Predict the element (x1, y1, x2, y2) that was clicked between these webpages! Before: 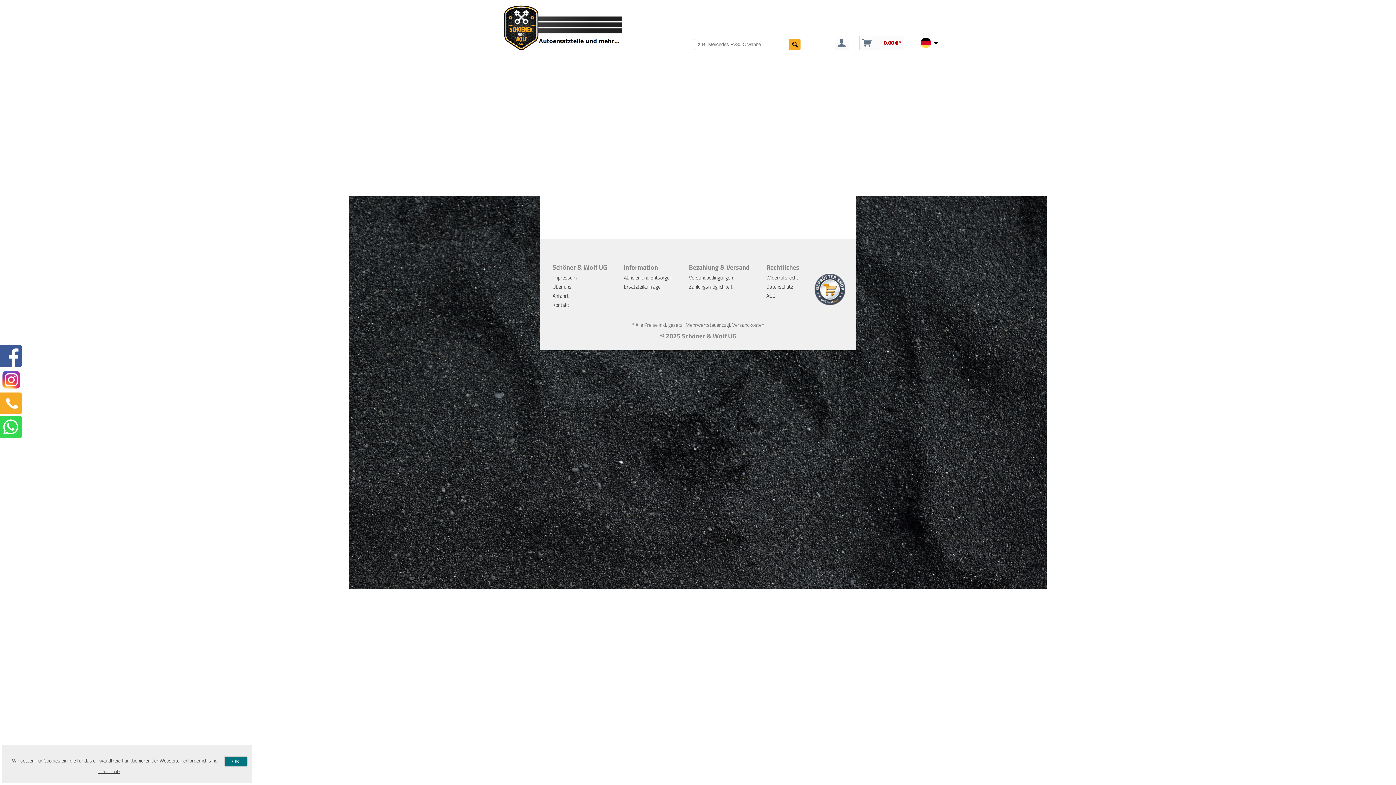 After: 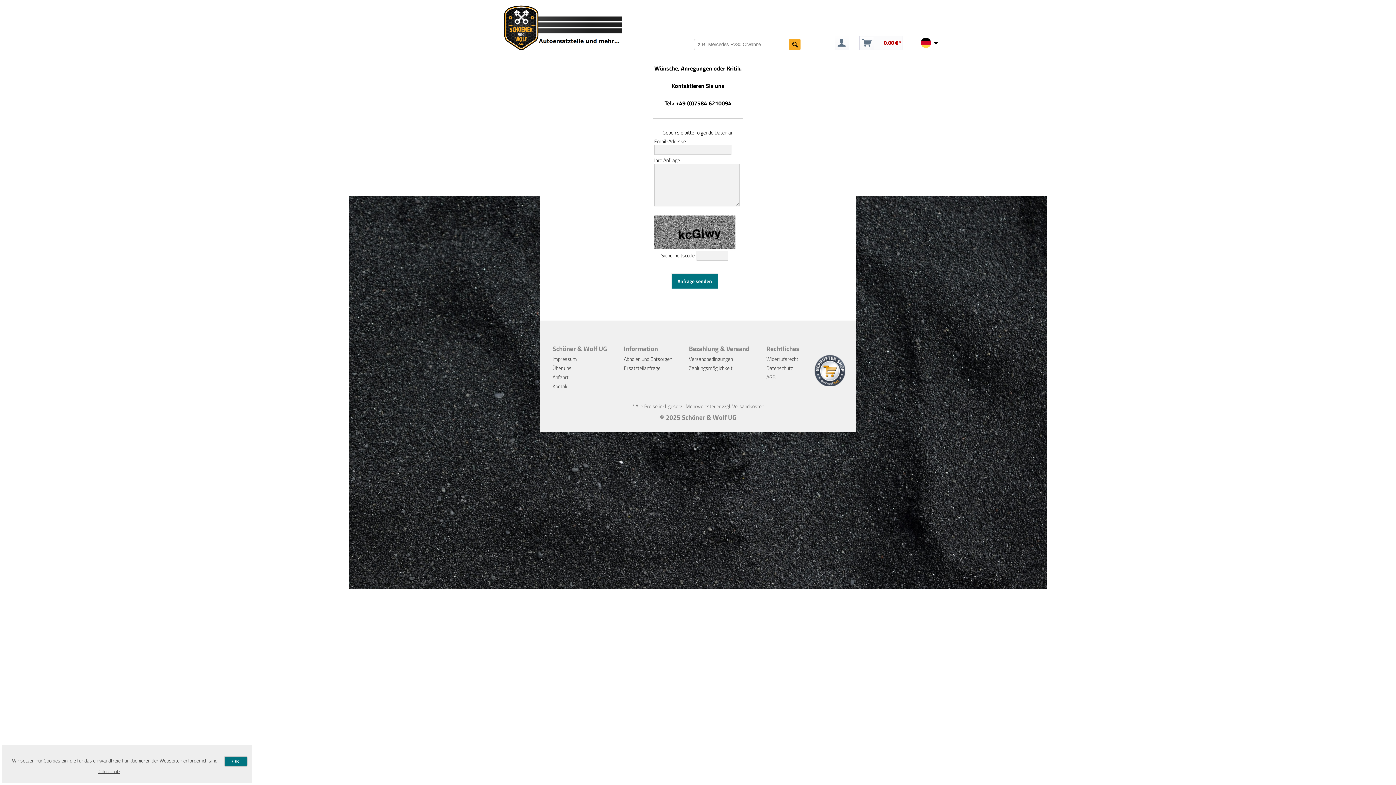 Action: label: Kontakt bbox: (552, 301, 569, 308)